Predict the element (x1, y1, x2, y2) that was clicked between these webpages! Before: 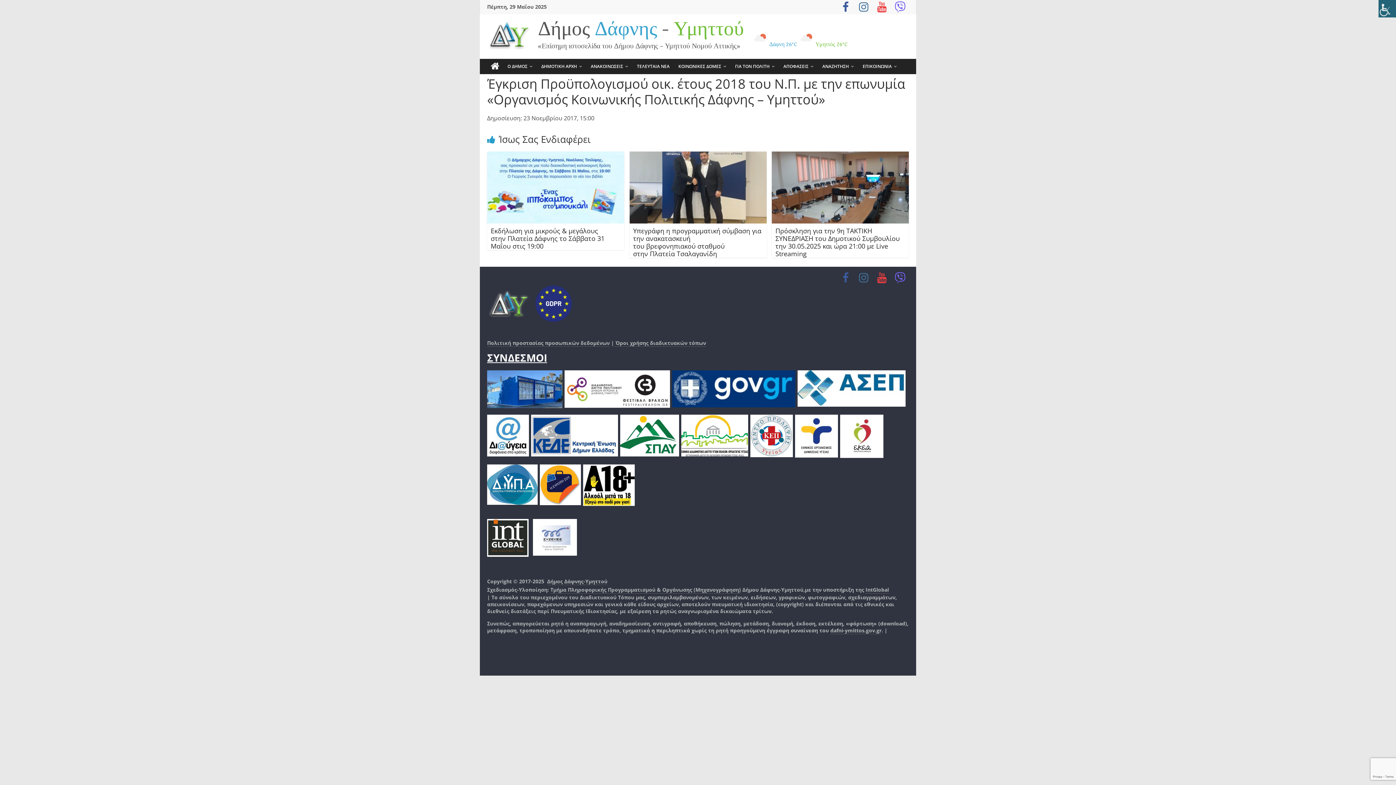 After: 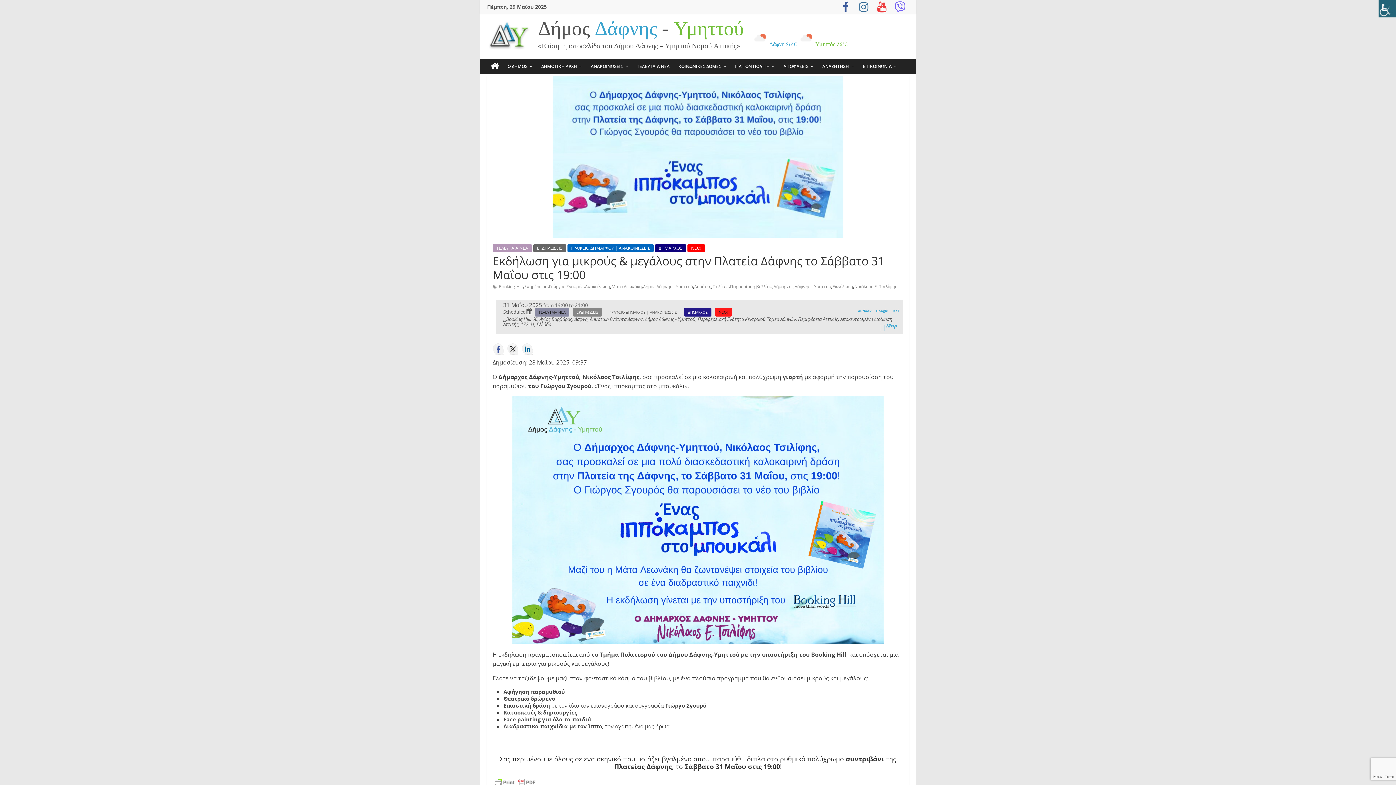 Action: bbox: (487, 152, 624, 160)